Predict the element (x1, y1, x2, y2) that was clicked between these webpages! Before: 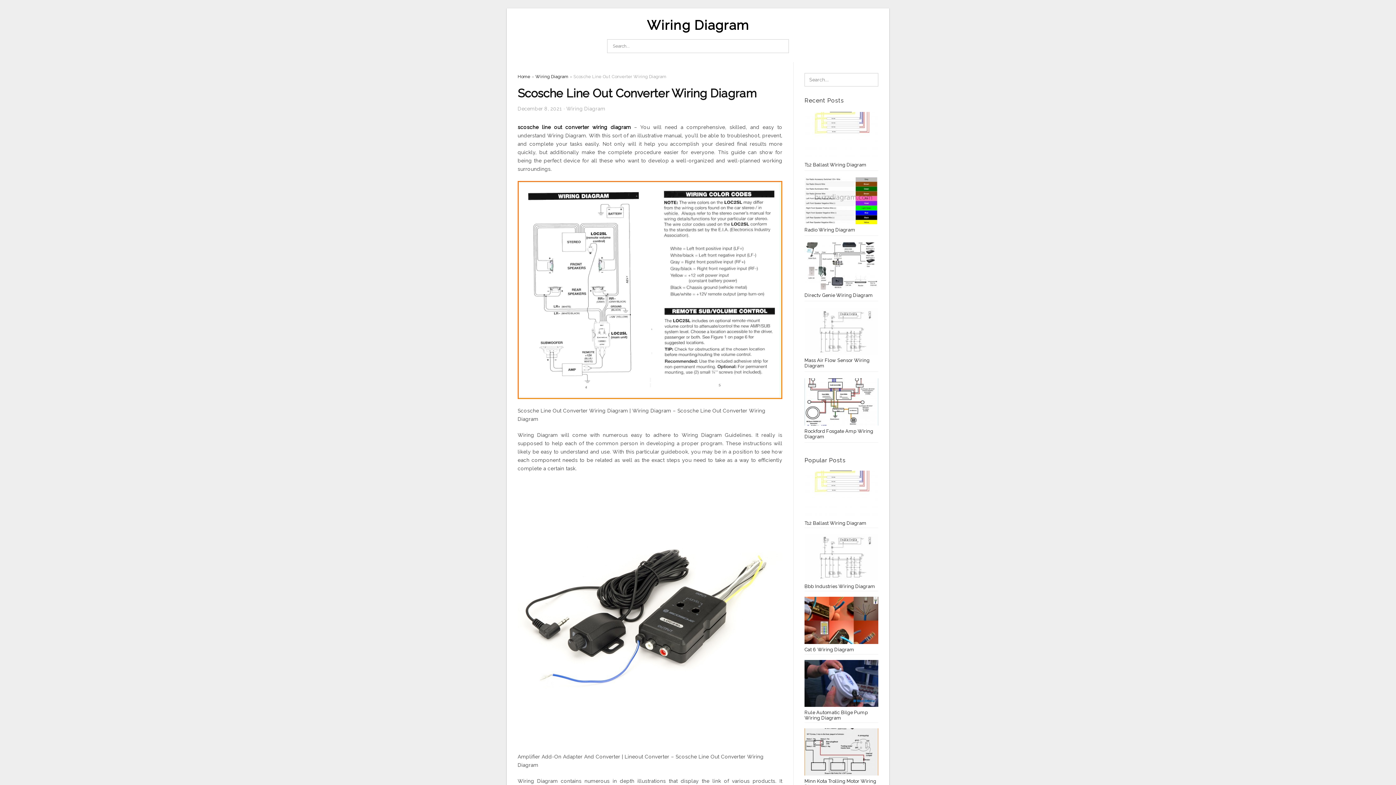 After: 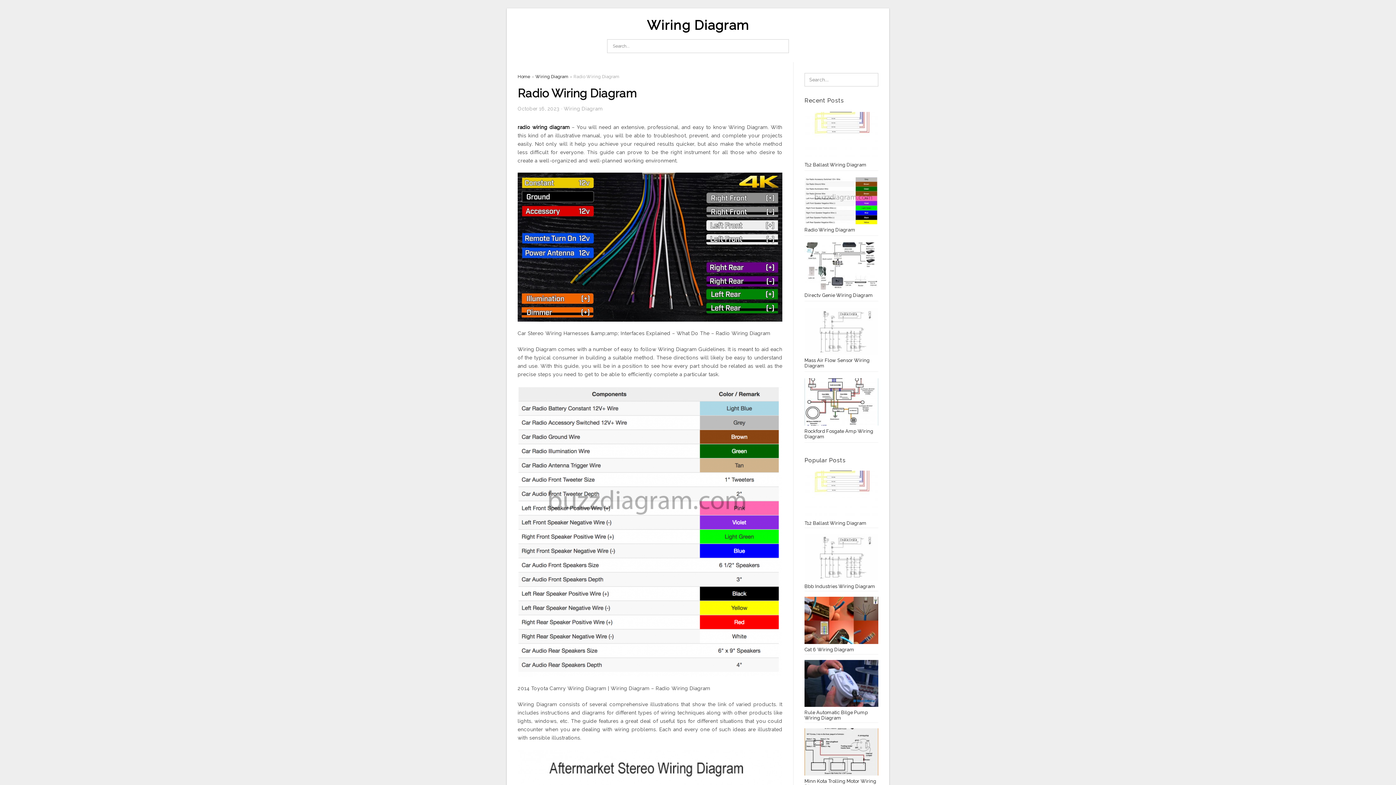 Action: bbox: (804, 227, 855, 232) label: Radio Wiring Diagram